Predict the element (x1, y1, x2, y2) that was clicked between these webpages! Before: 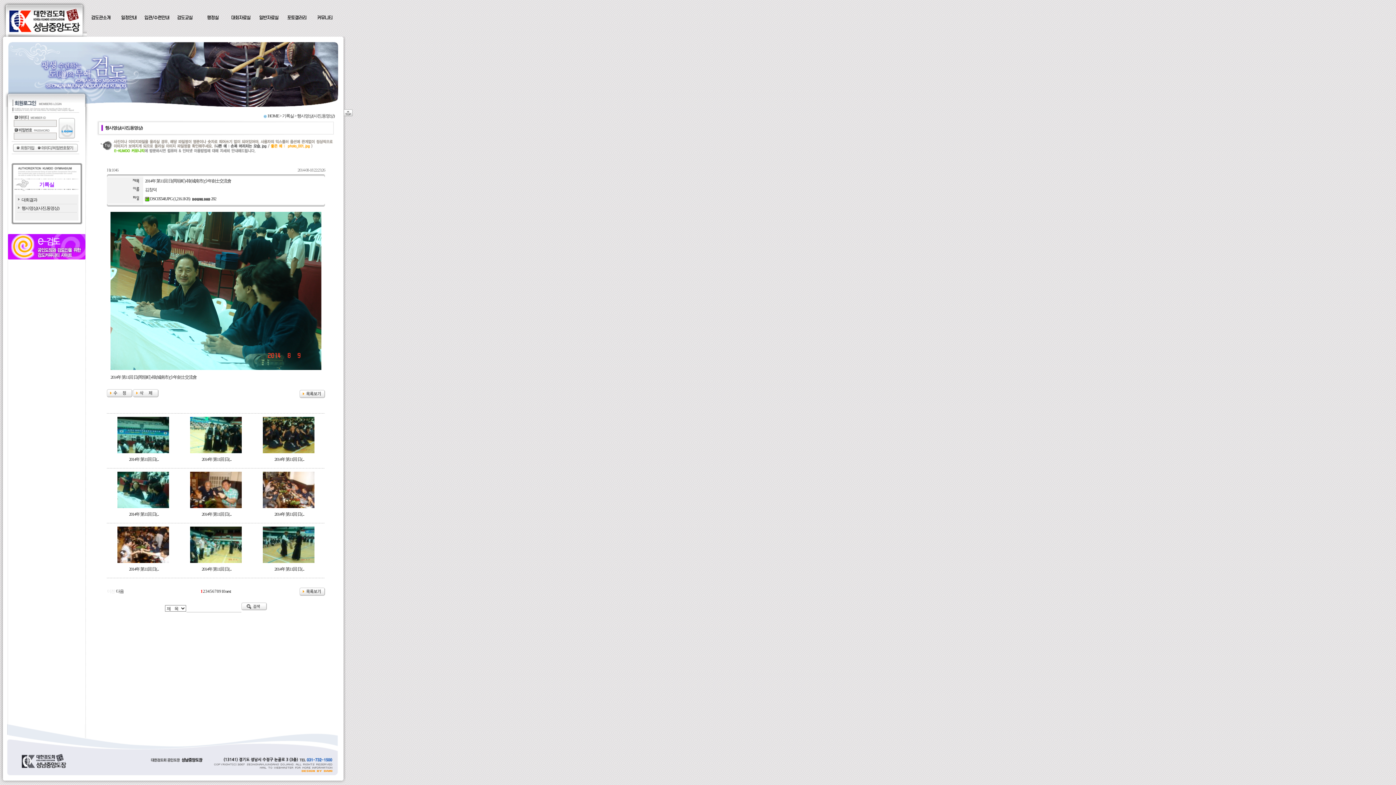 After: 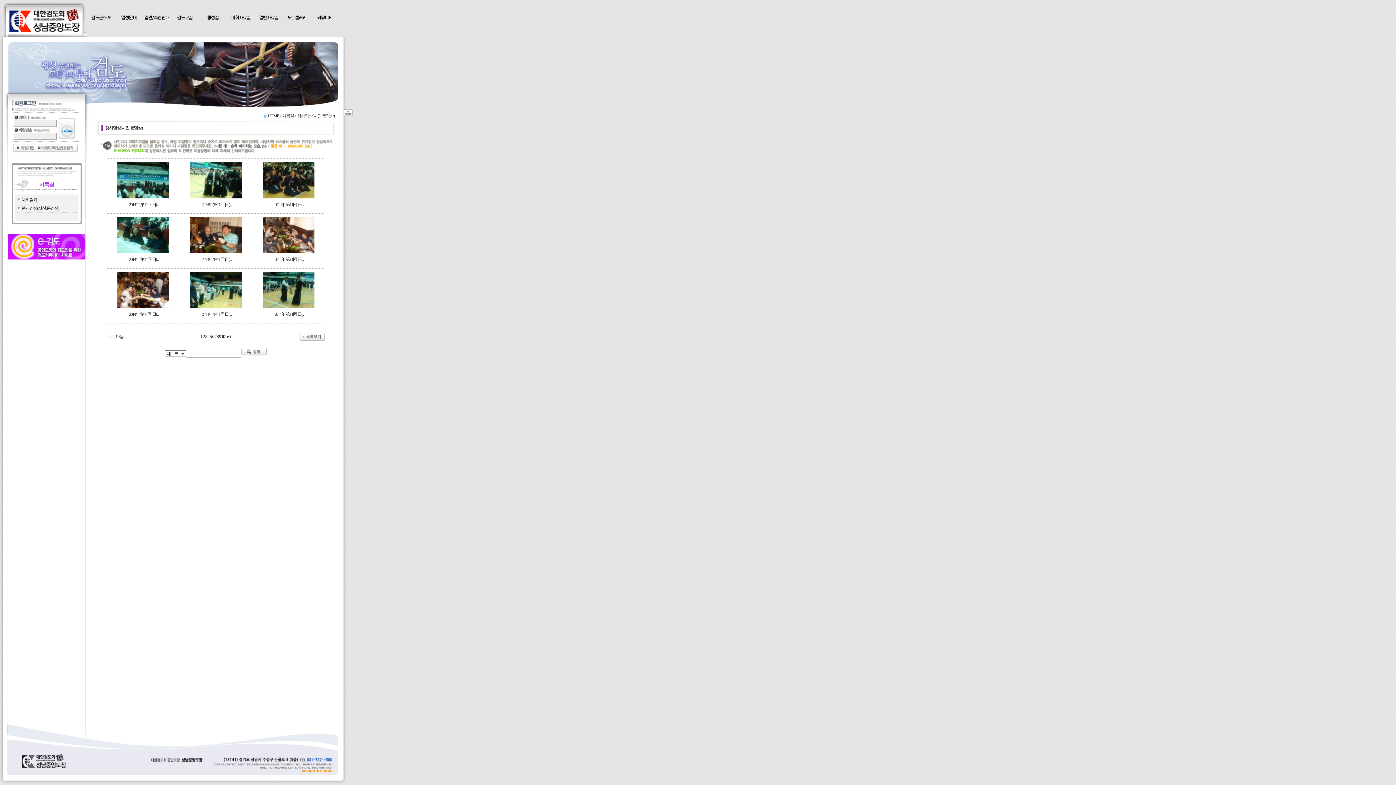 Action: bbox: (21, 205, 59, 210) label: 행사영상(사진,동영상)